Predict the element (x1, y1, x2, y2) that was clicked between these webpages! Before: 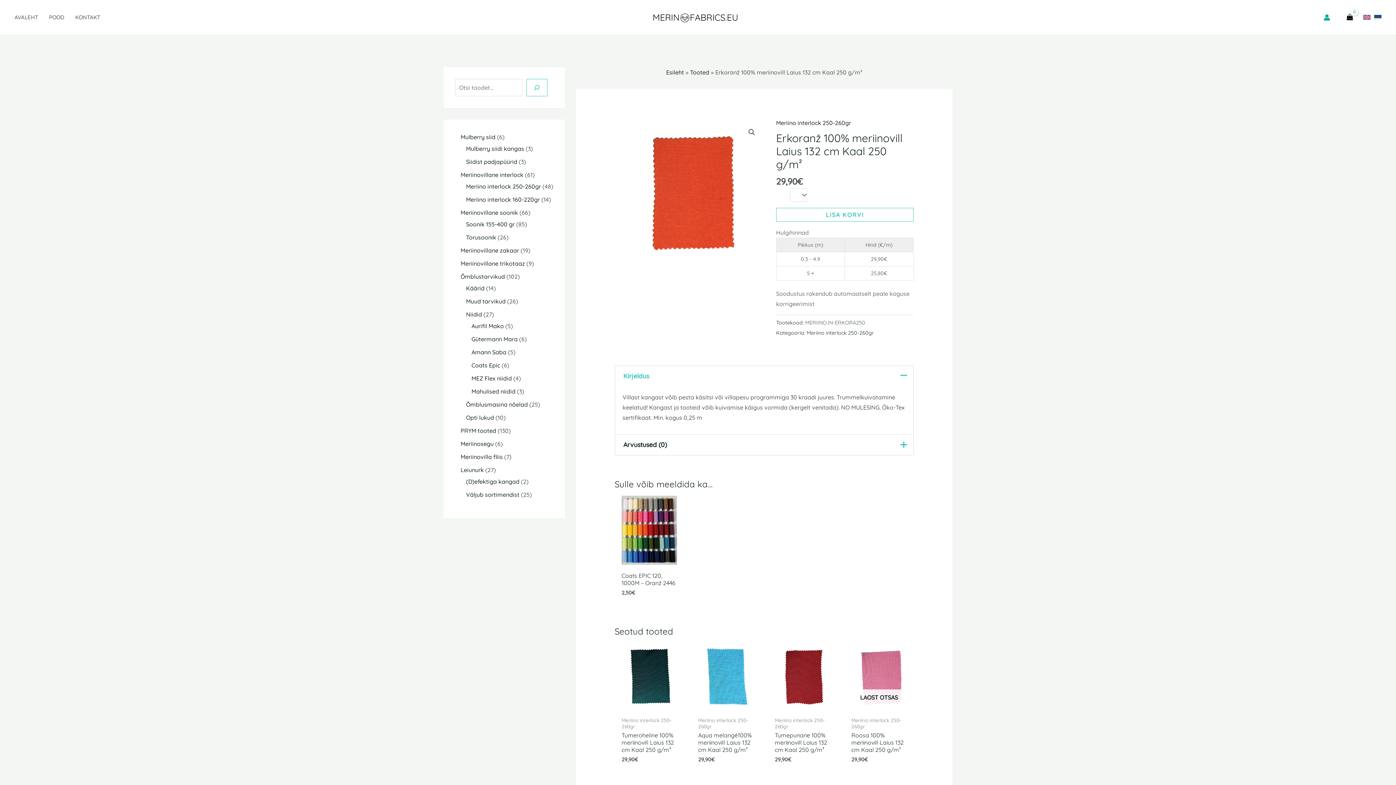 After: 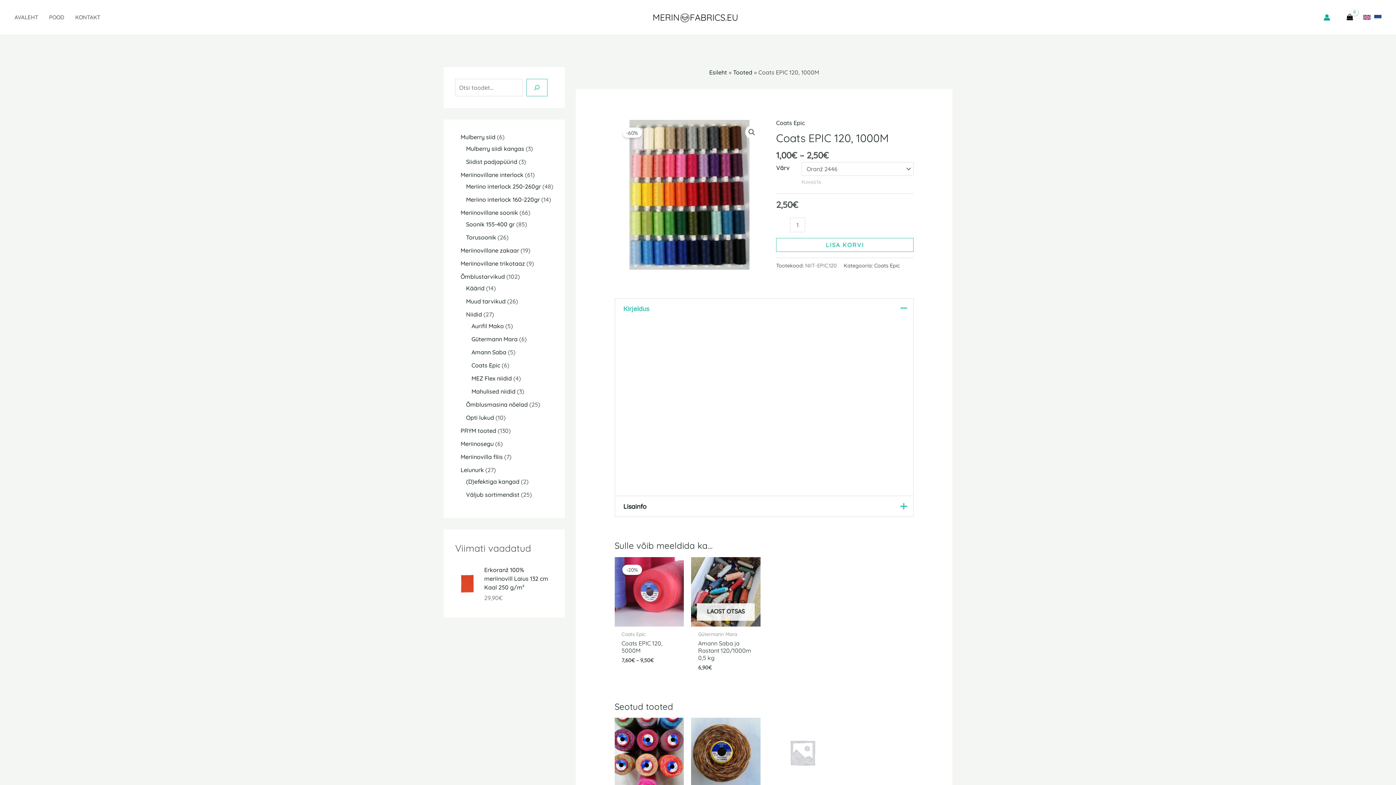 Action: bbox: (621, 572, 677, 589) label: Coats EPIC 120, 1000M – Oranž 2446